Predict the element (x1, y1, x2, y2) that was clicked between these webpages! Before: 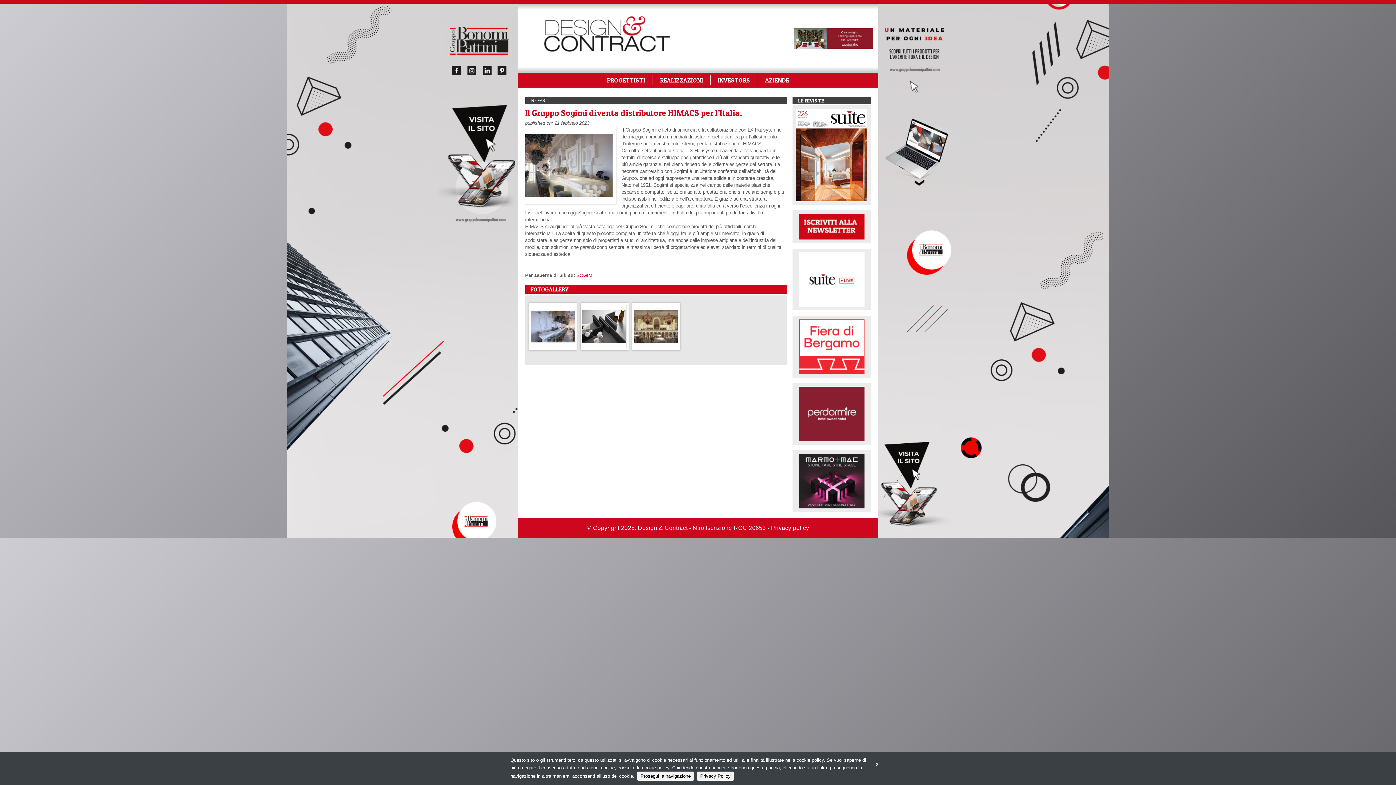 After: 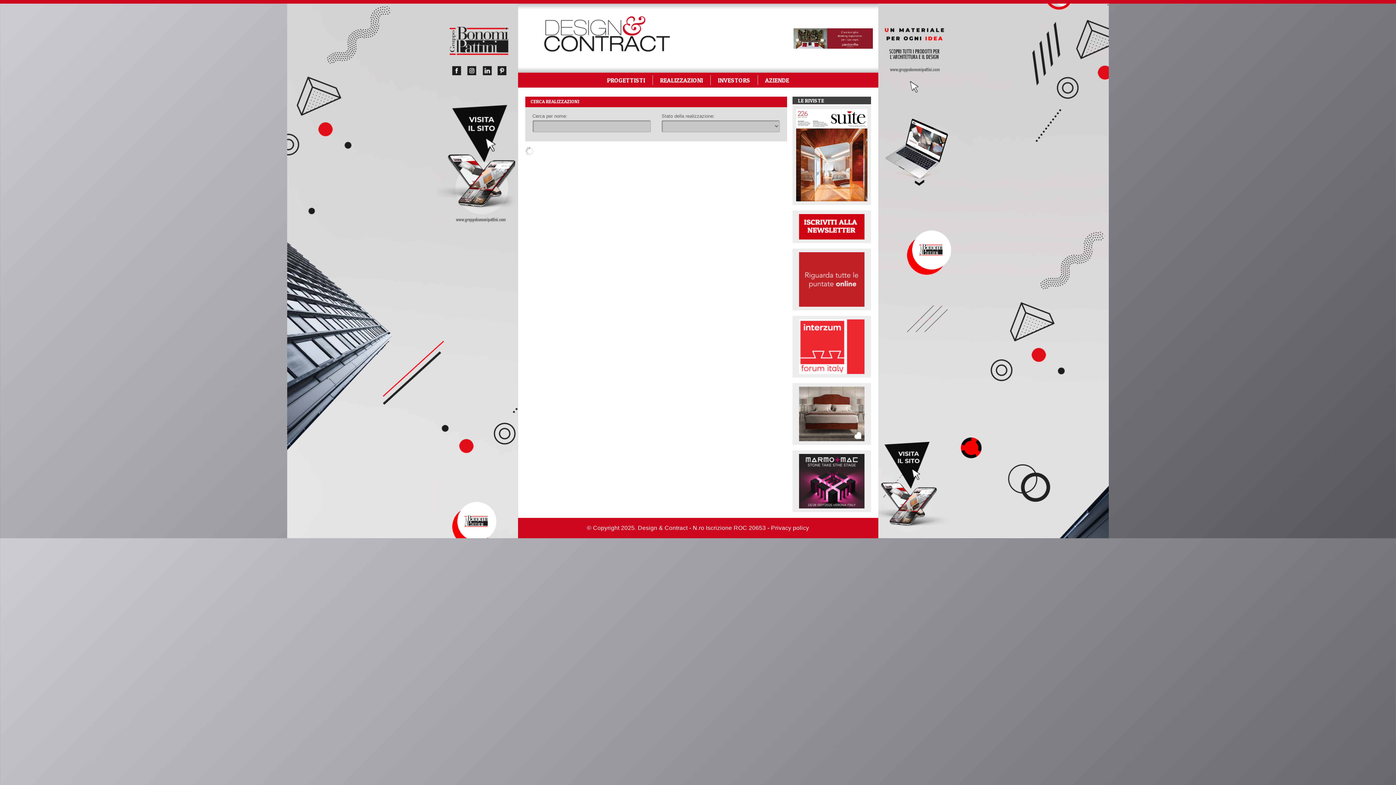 Action: label: REALIZZAZIONI bbox: (652, 72, 710, 87)